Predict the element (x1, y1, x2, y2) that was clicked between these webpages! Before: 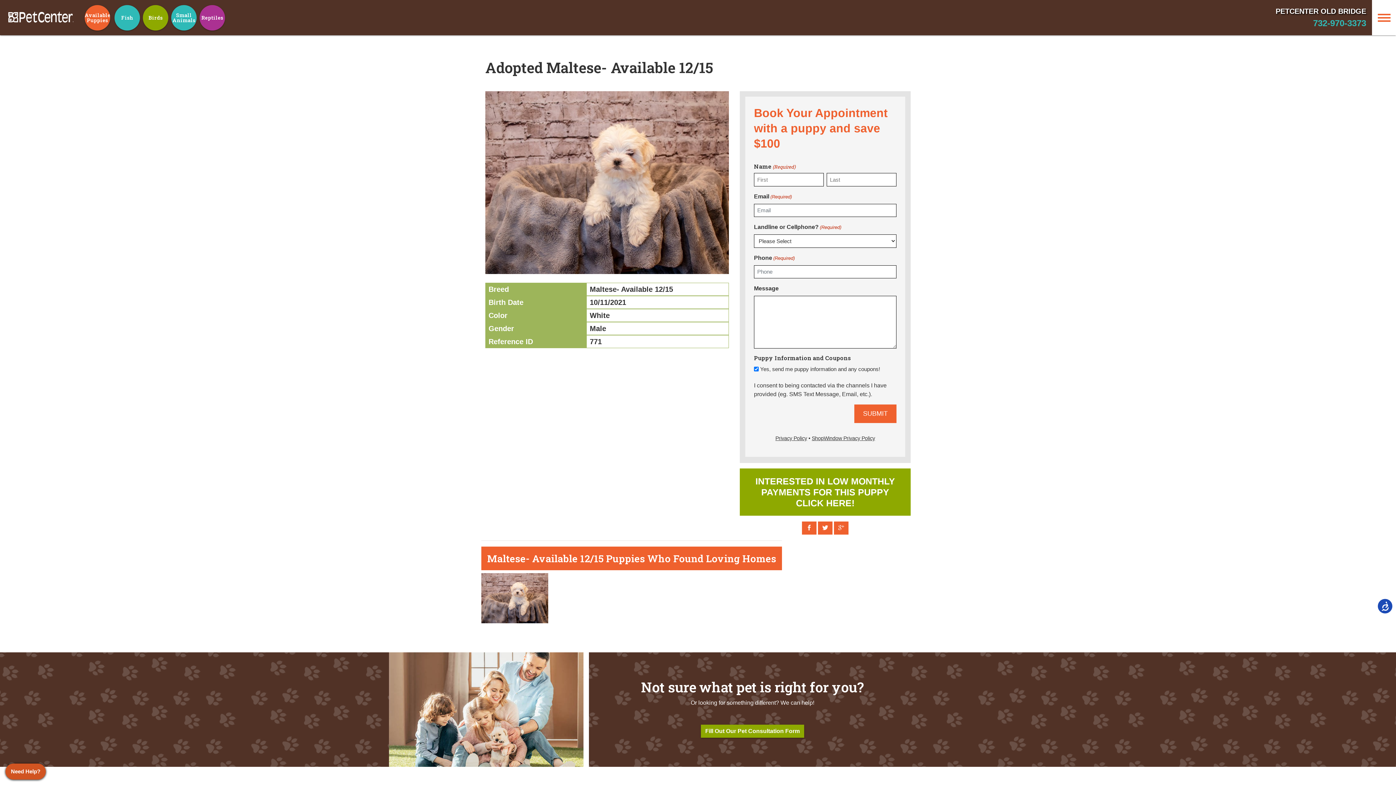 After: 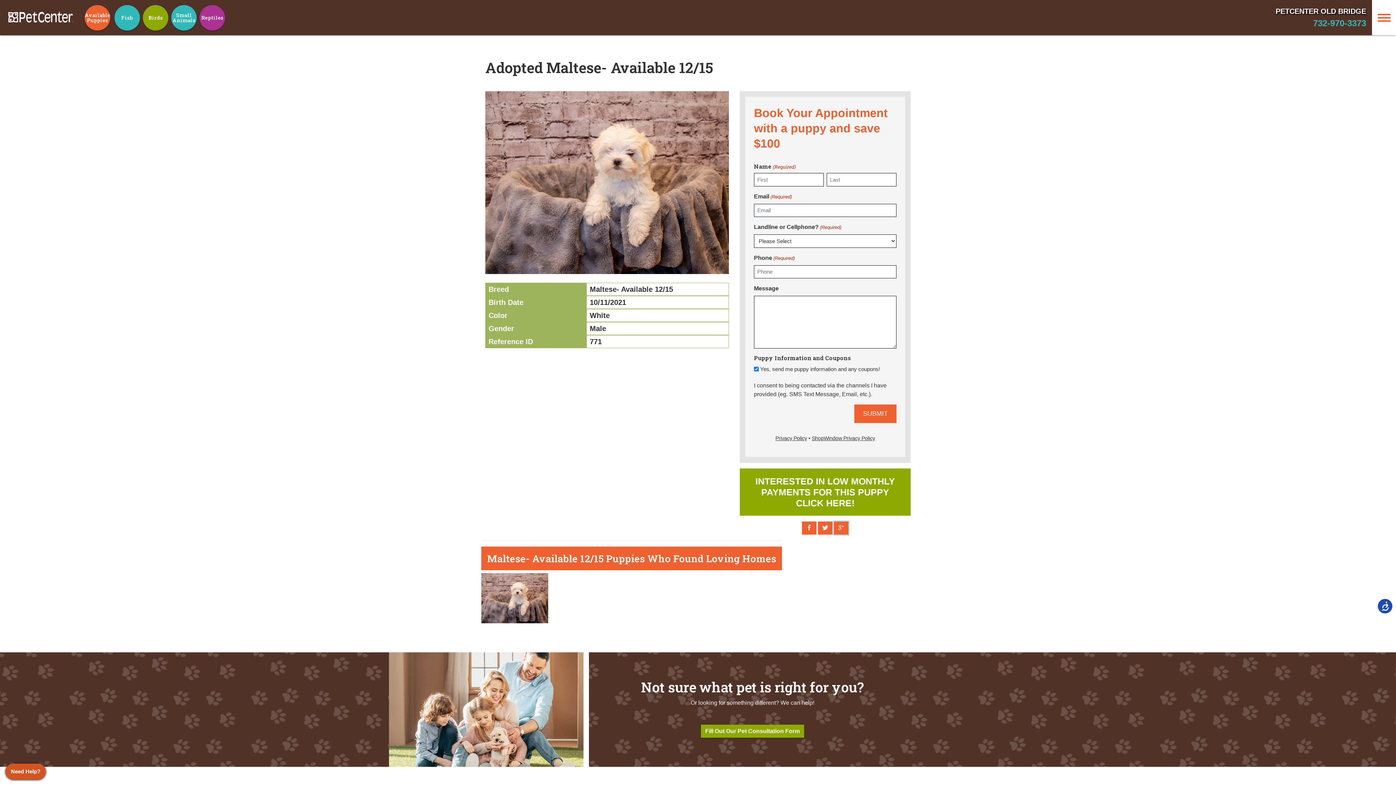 Action: bbox: (834, 521, 848, 534)